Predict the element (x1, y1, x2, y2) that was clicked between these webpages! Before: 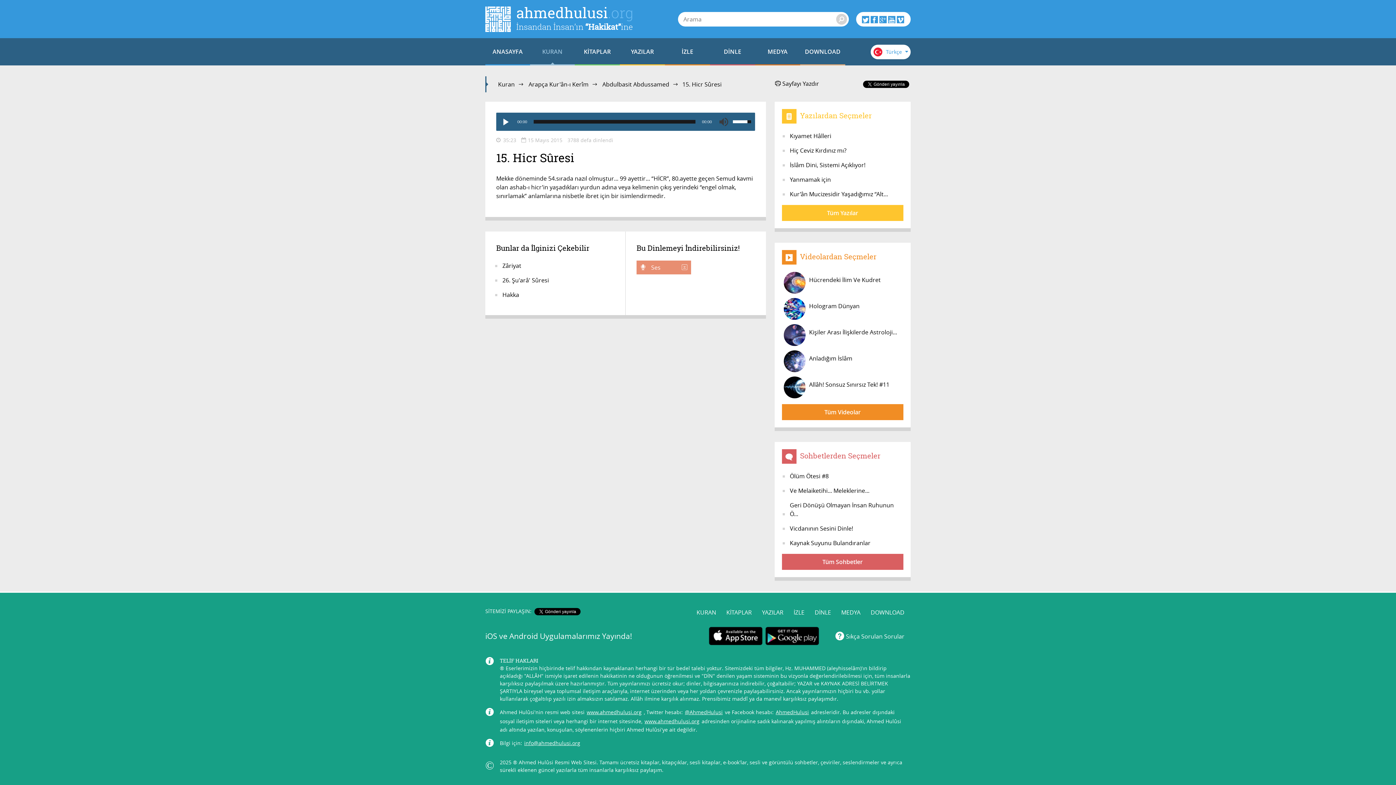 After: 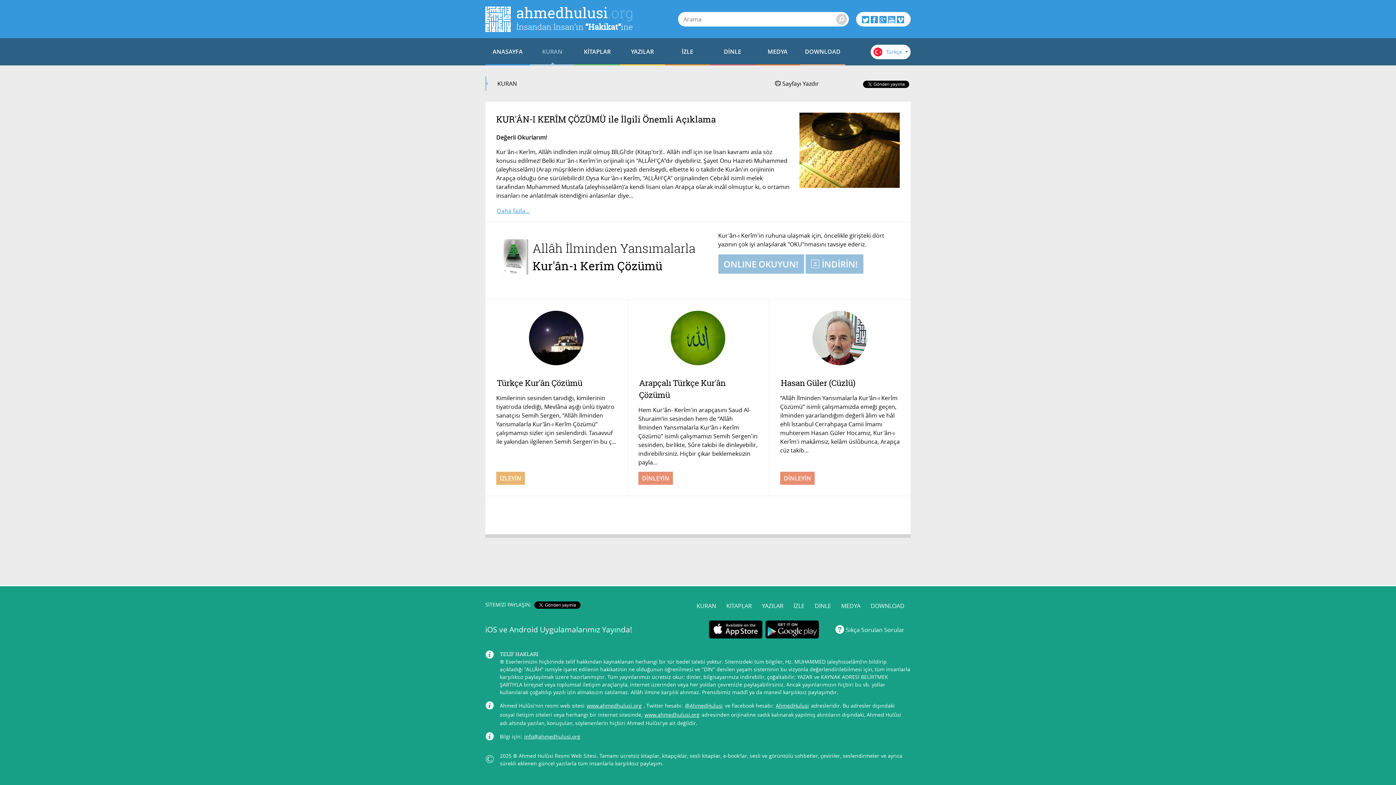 Action: bbox: (586, 708, 642, 717) label: www.ahmedhulusi.org